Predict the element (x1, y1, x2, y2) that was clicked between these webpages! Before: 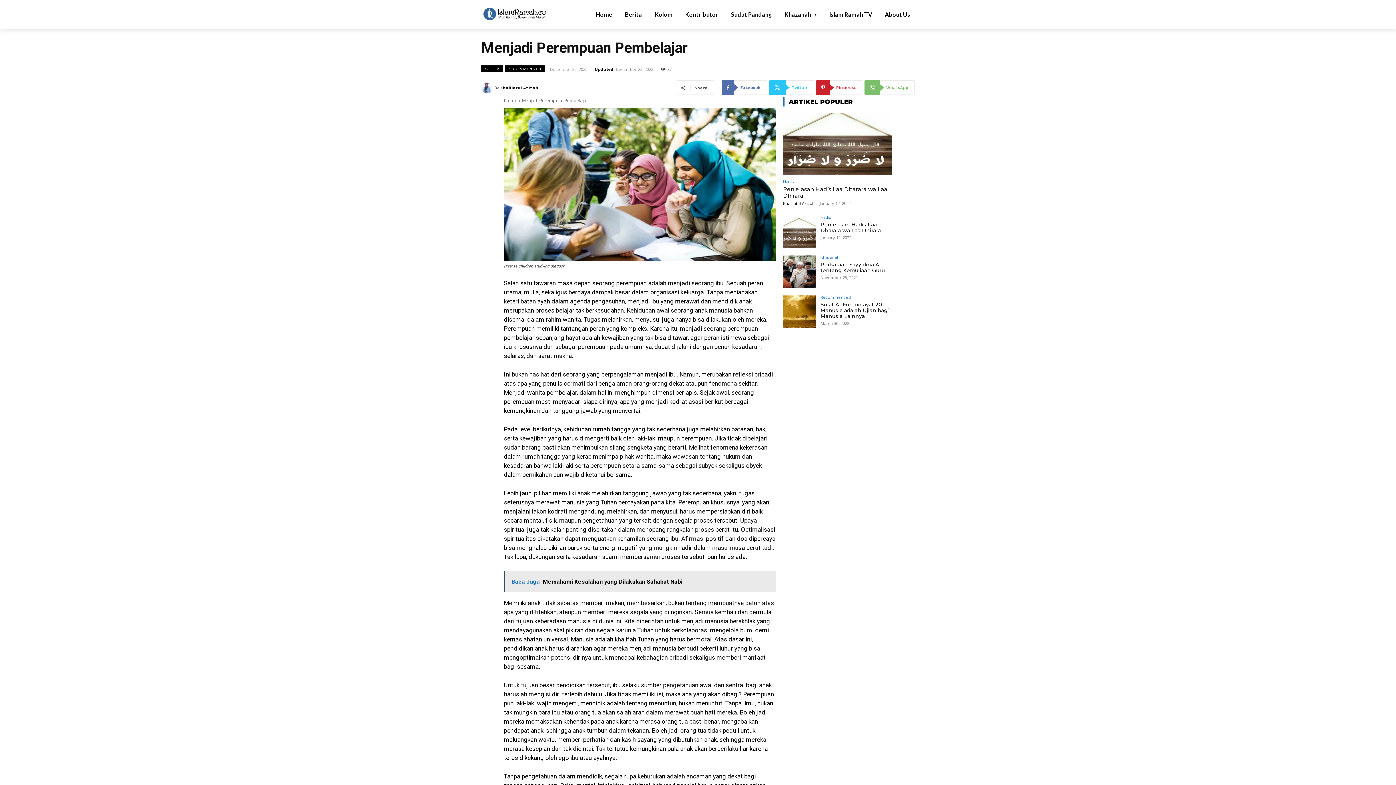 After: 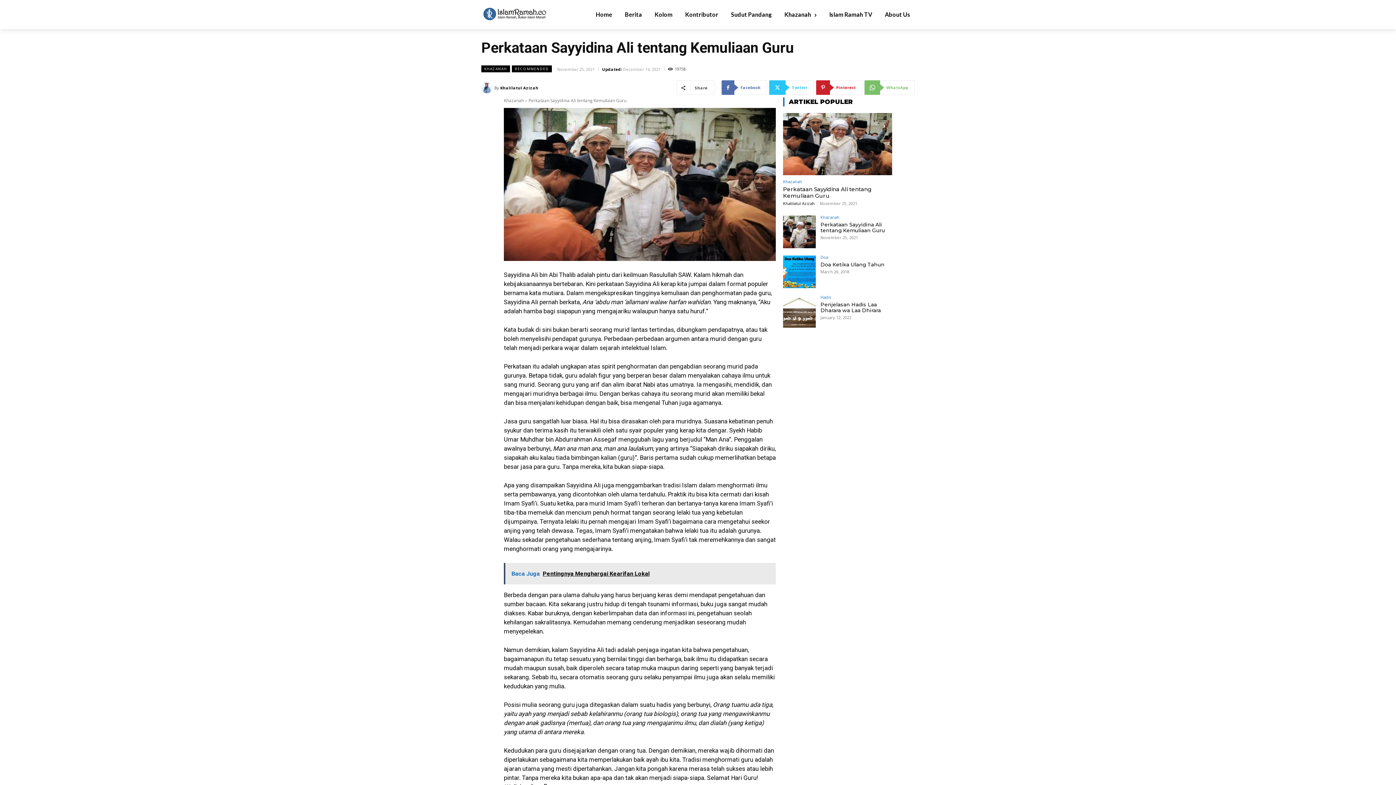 Action: label: Perkataan Sayyidina Ali tentang Kemuliaan Guru bbox: (820, 261, 885, 273)